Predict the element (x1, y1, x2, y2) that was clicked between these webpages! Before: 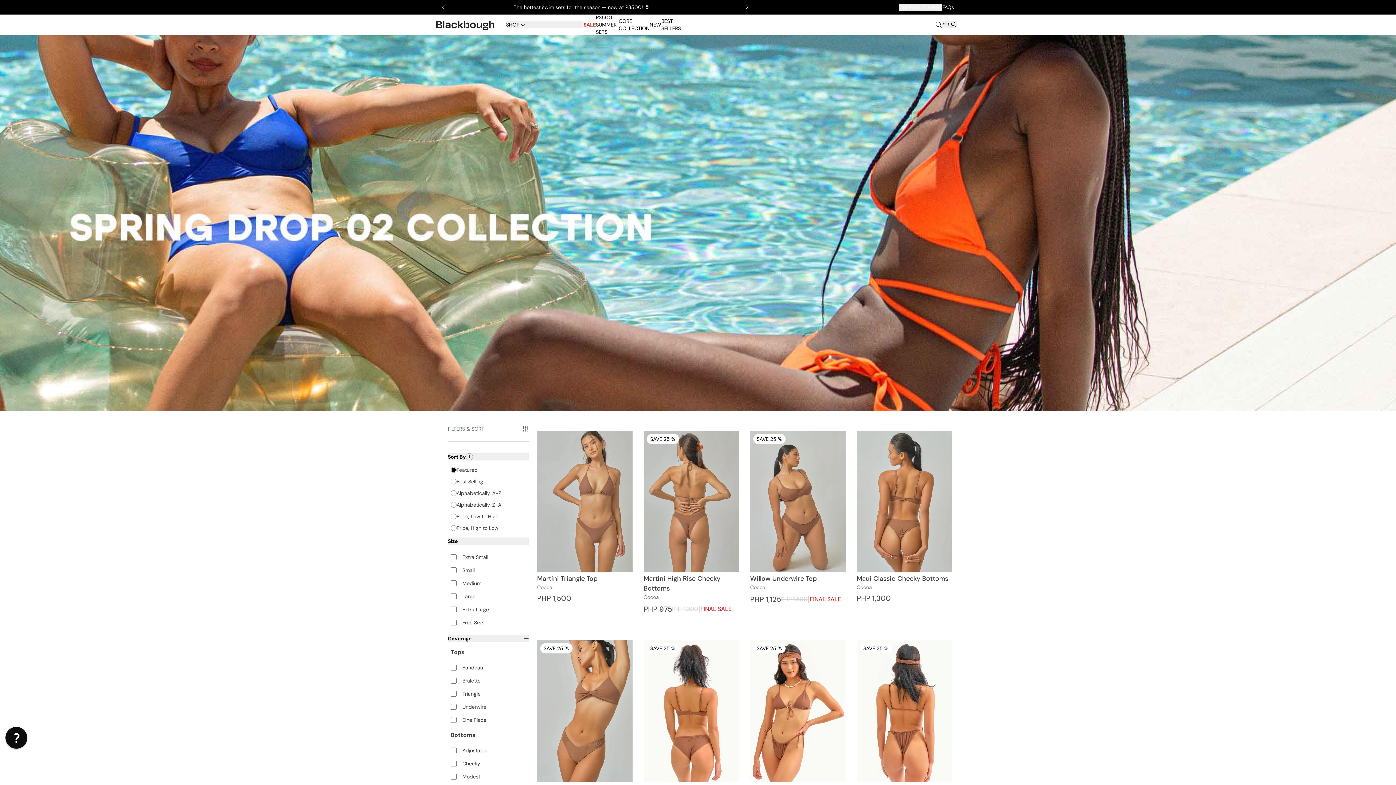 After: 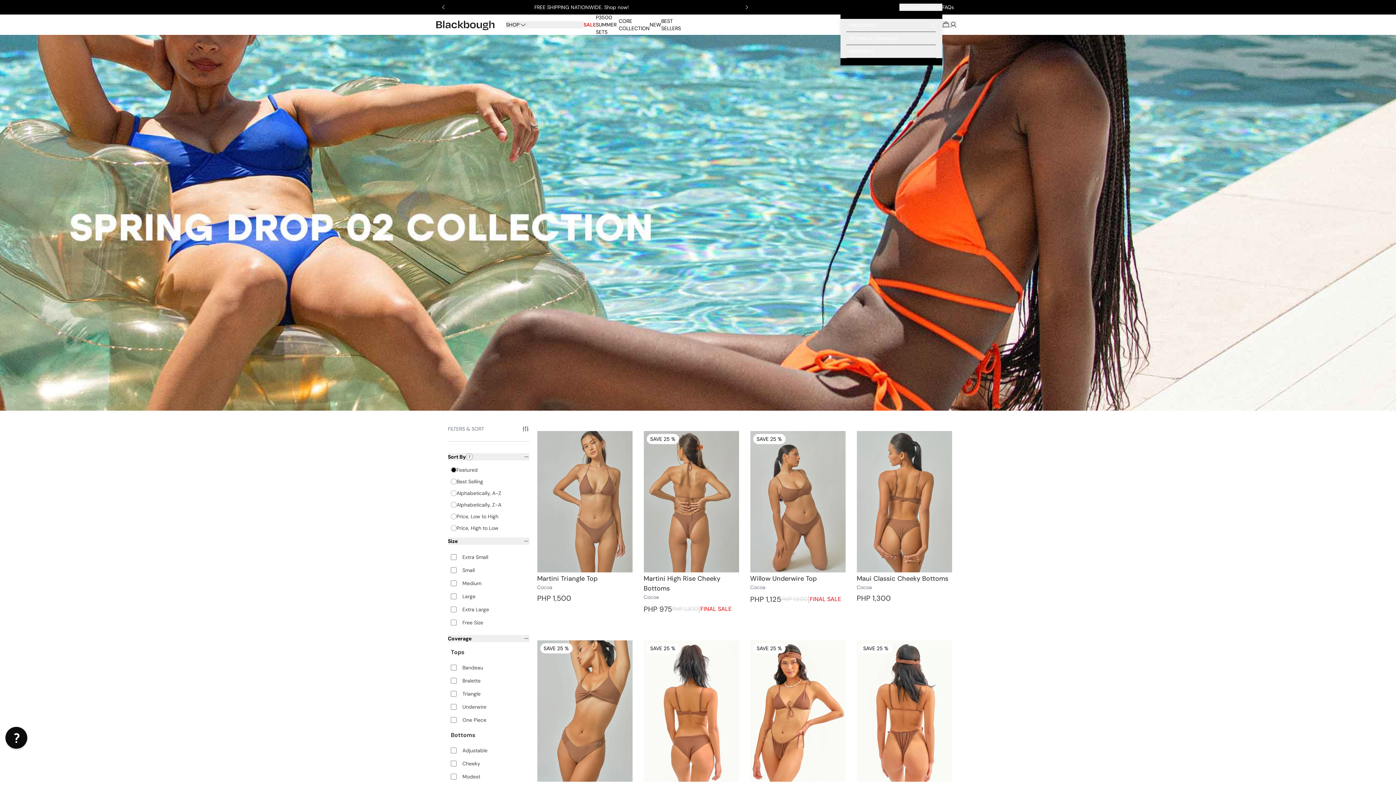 Action: bbox: (899, 3, 942, 10) label: Customer Care